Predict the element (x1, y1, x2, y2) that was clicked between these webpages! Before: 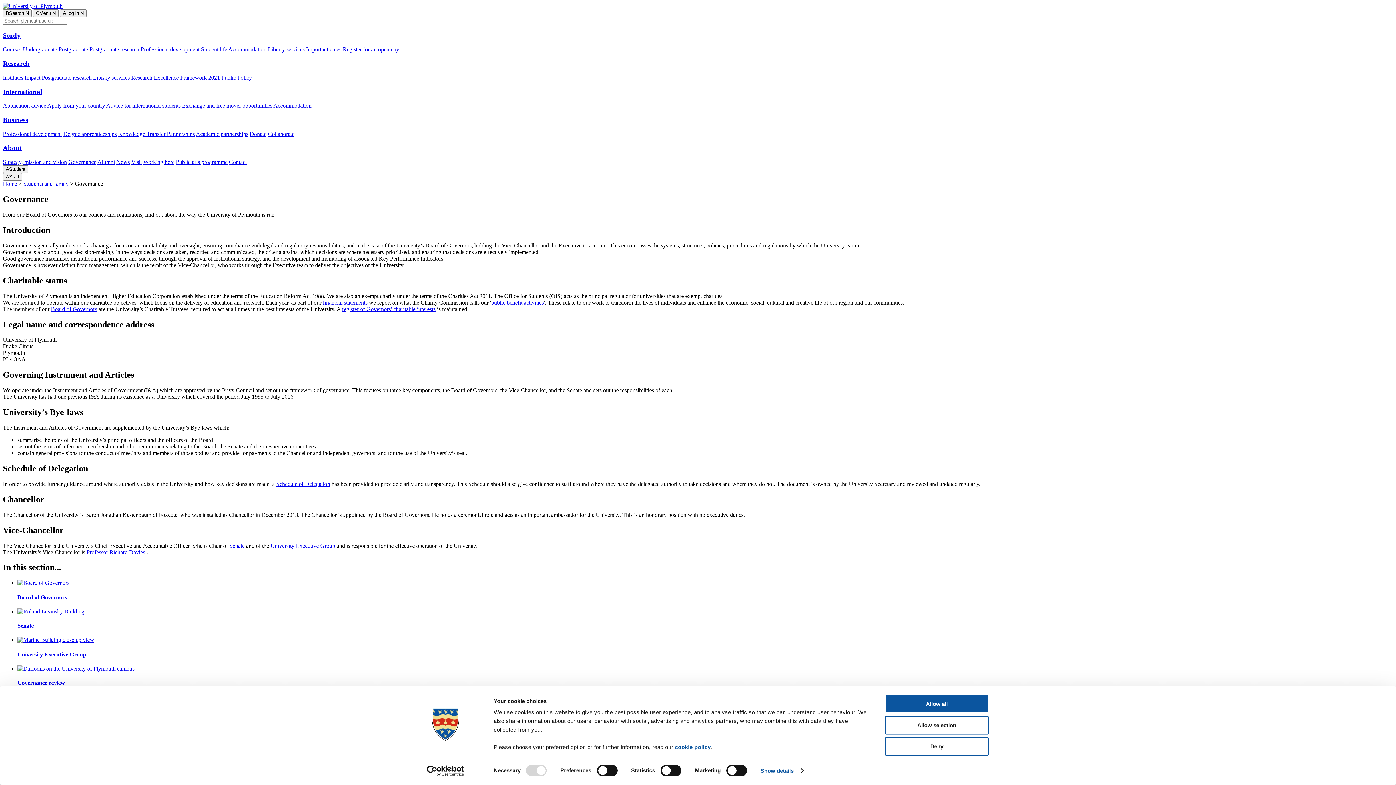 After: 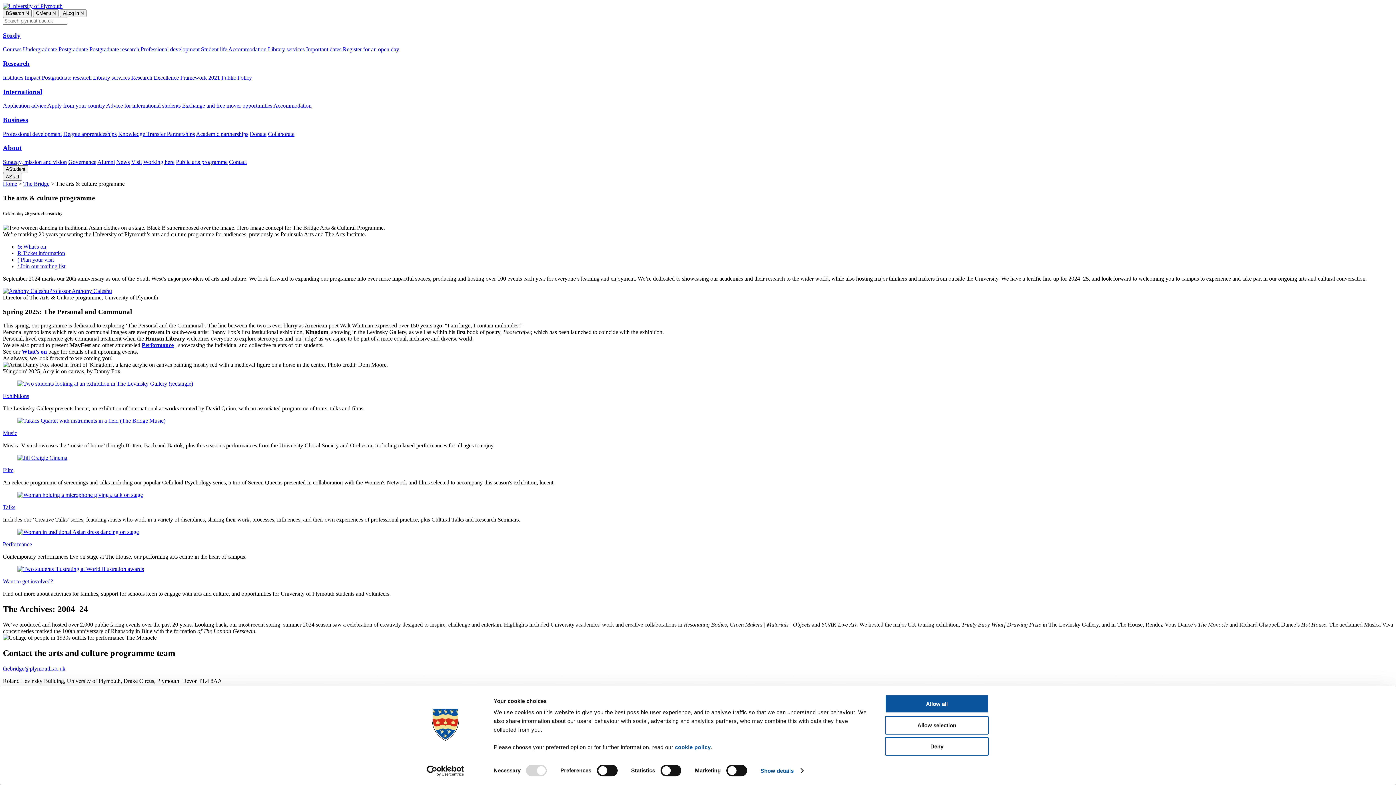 Action: bbox: (176, 158, 227, 165) label: Public arts programme